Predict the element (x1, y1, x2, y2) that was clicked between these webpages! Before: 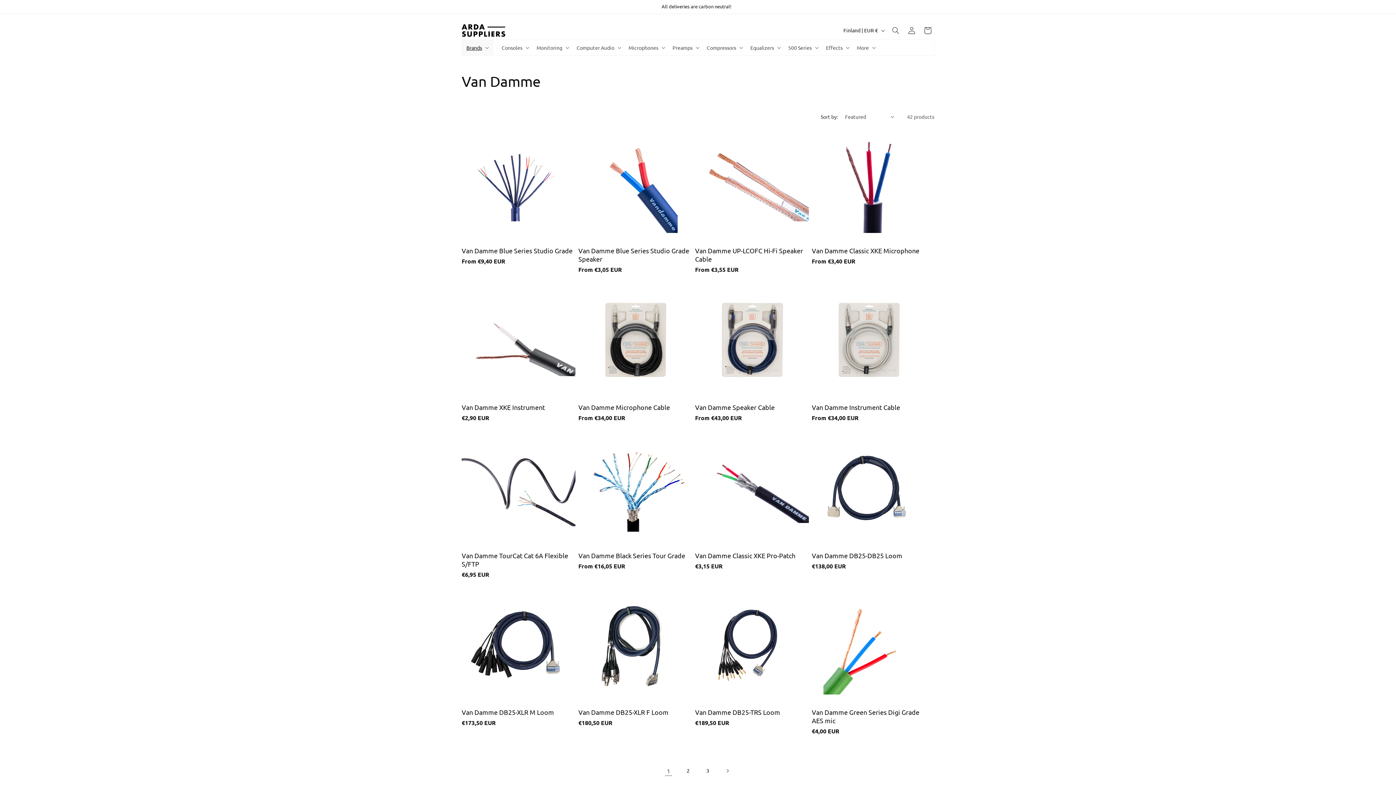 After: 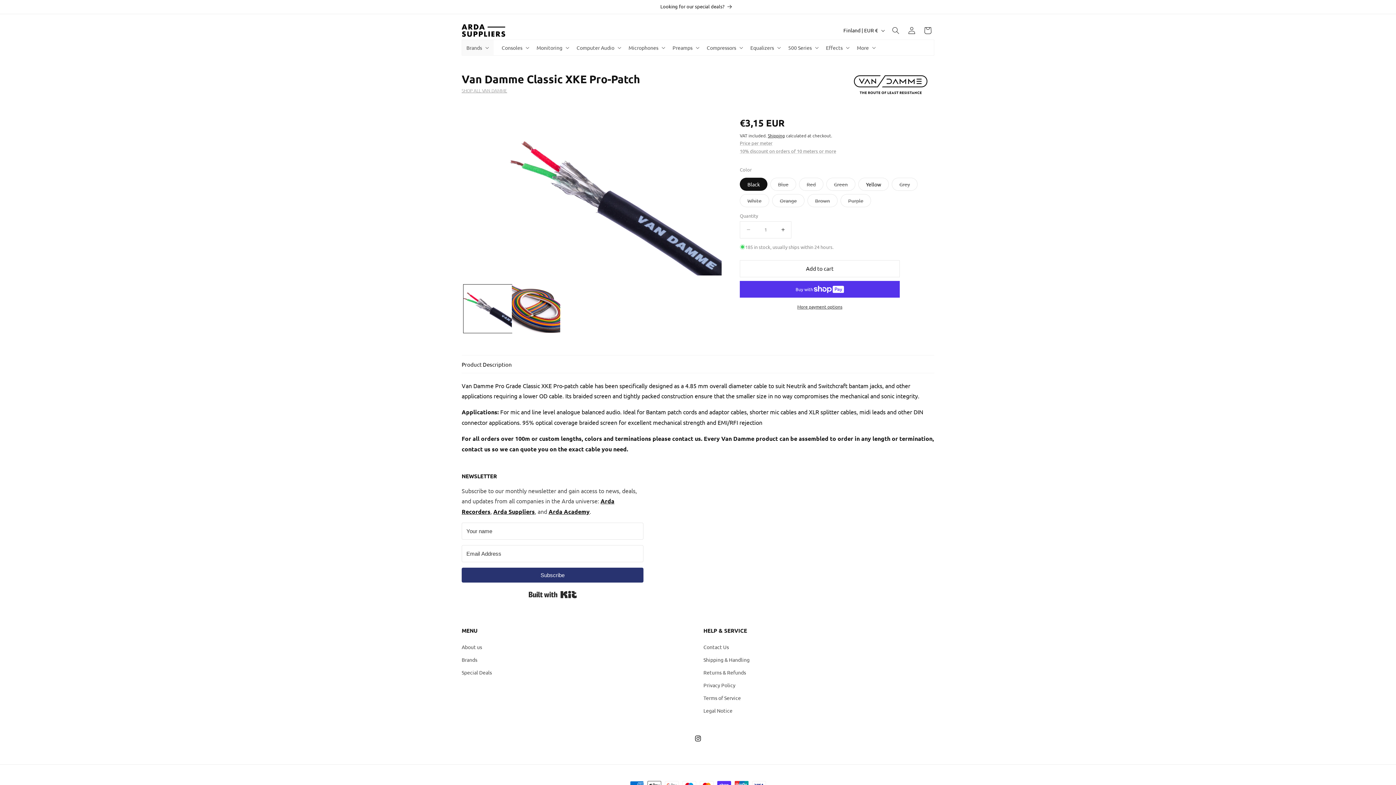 Action: bbox: (695, 551, 809, 559) label: Van Damme Classic XKE Pro-Patch